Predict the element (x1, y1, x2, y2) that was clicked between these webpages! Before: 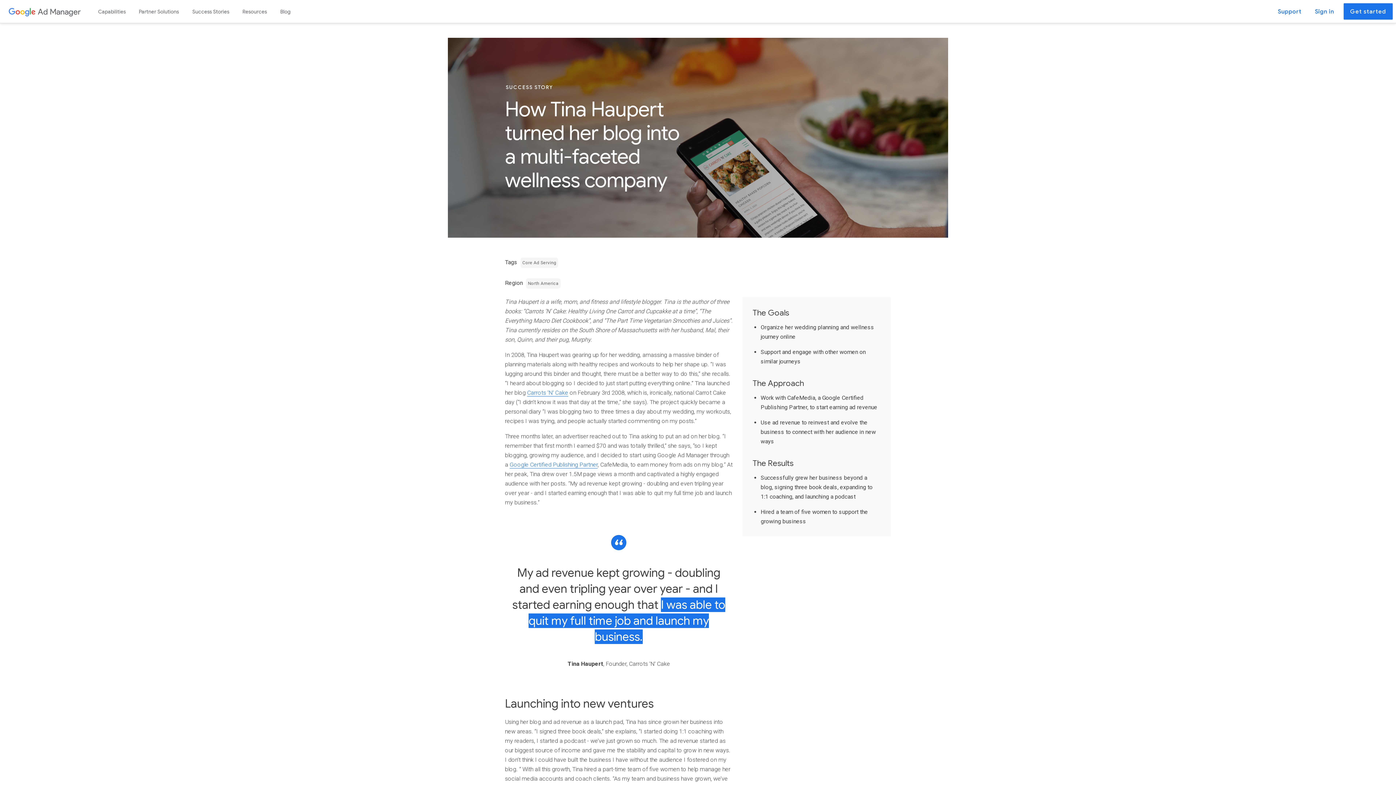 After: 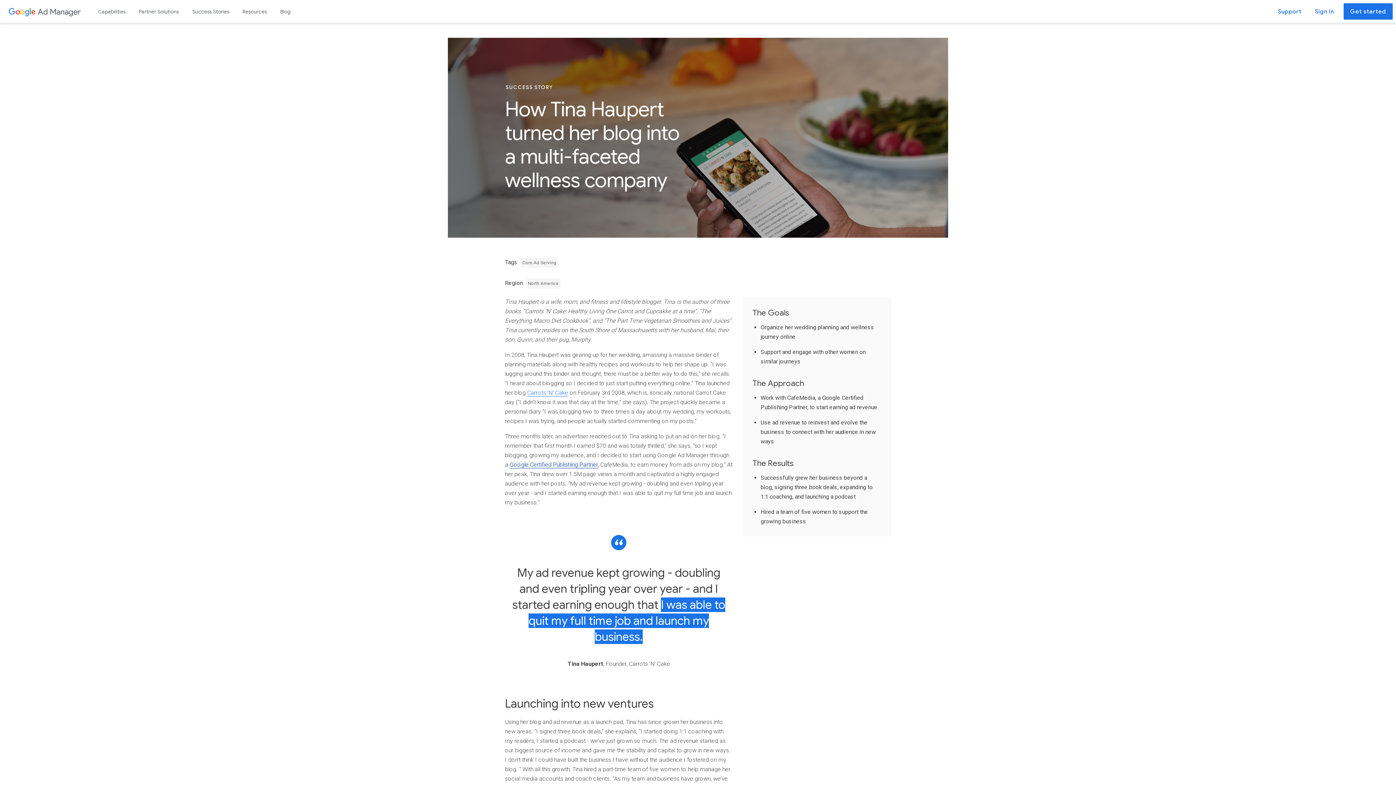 Action: bbox: (509, 461, 597, 468) label: Google Certified Publishing Partner